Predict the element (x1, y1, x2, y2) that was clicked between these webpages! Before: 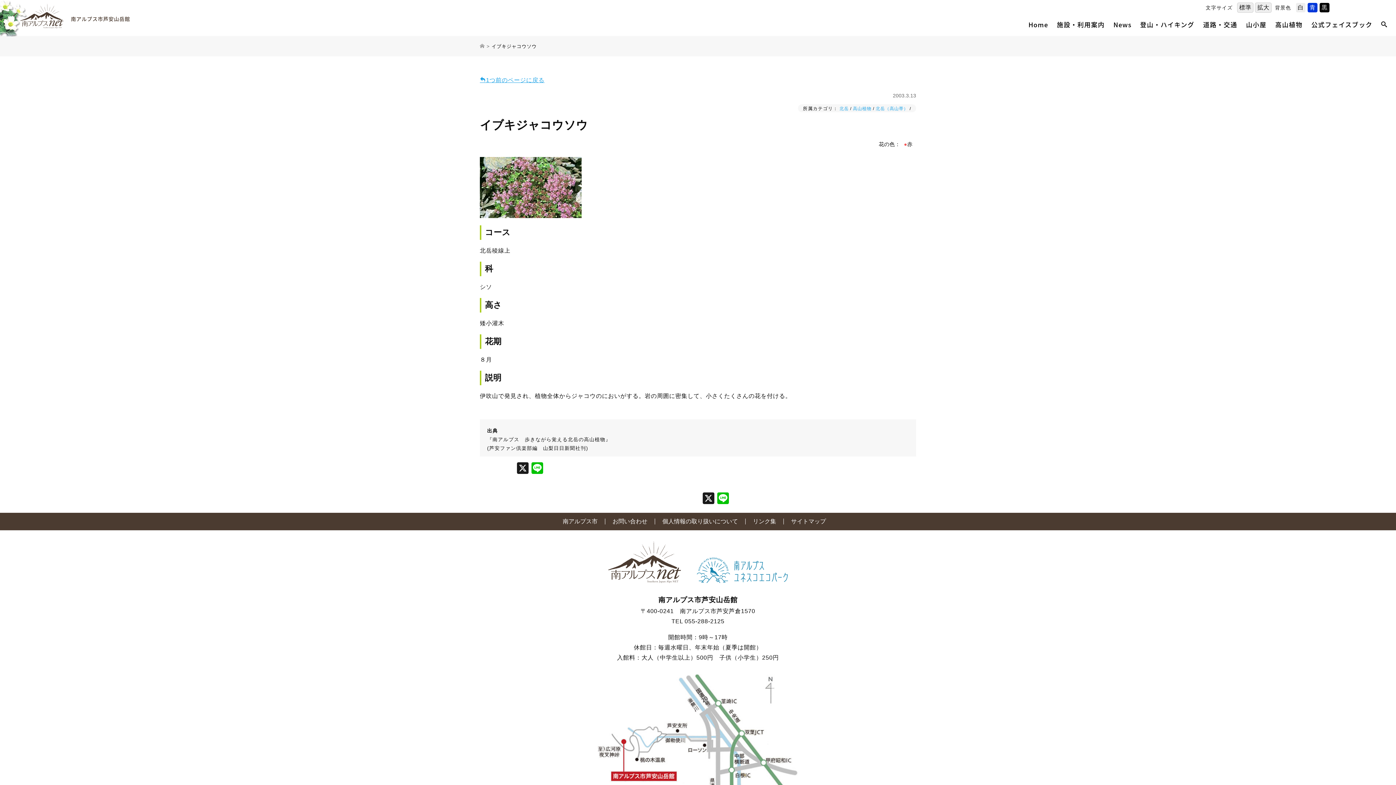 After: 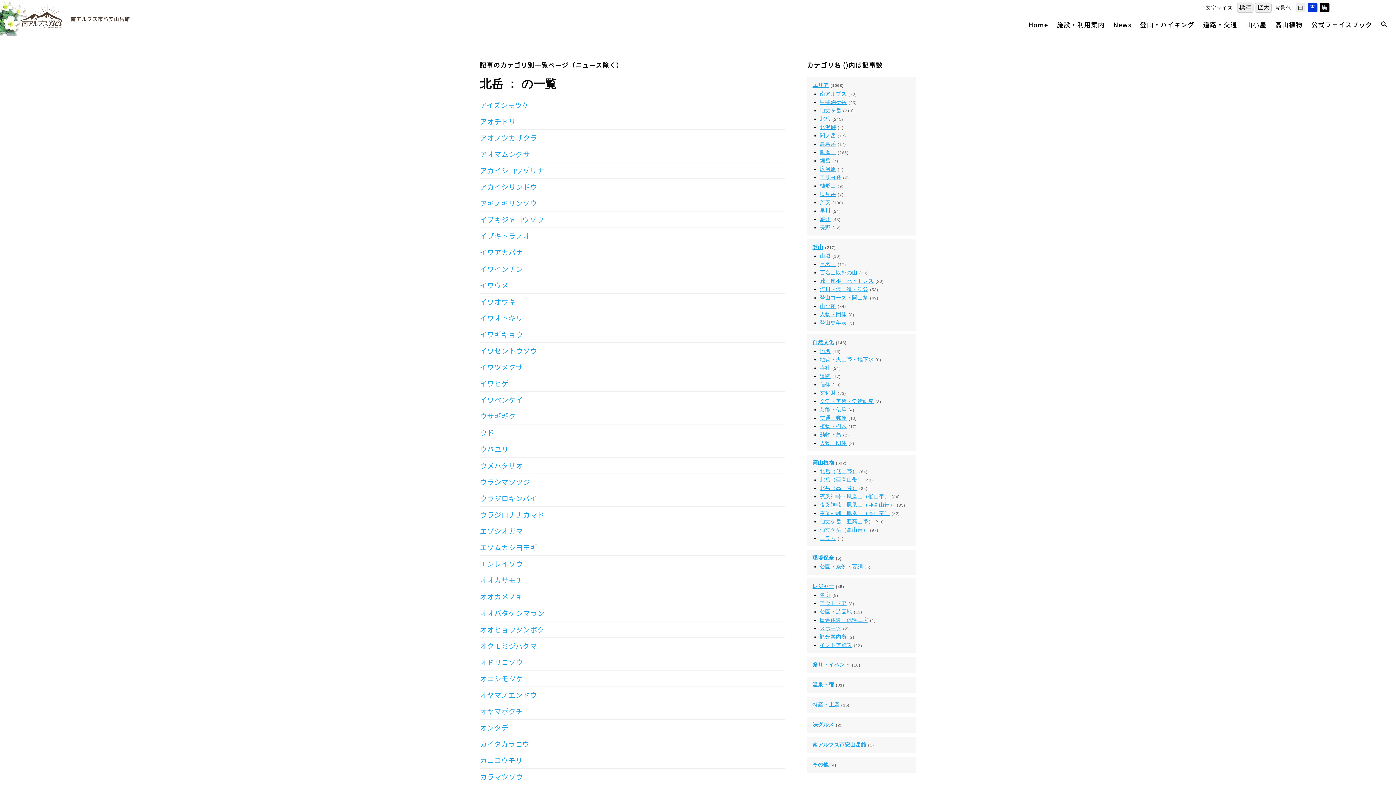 Action: bbox: (839, 106, 848, 111) label: 北岳